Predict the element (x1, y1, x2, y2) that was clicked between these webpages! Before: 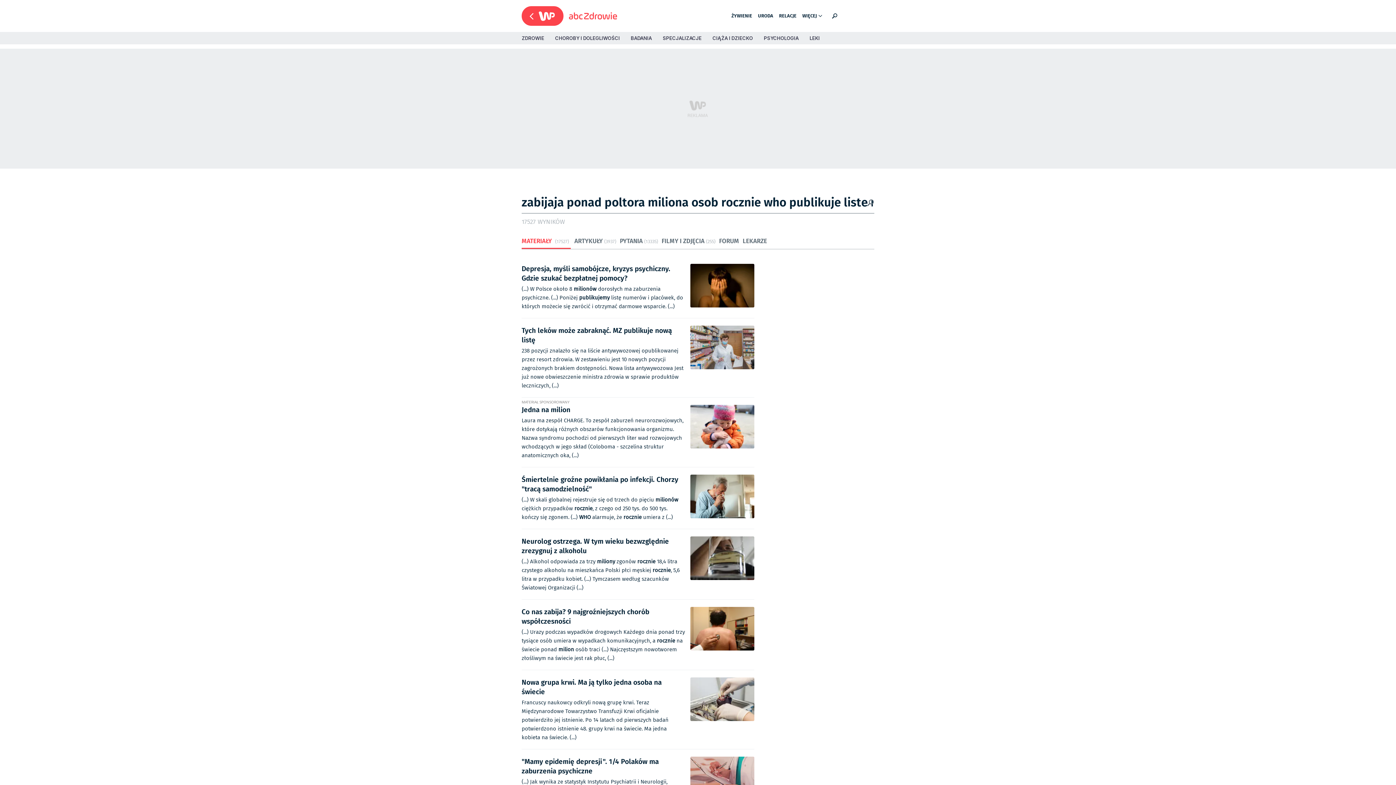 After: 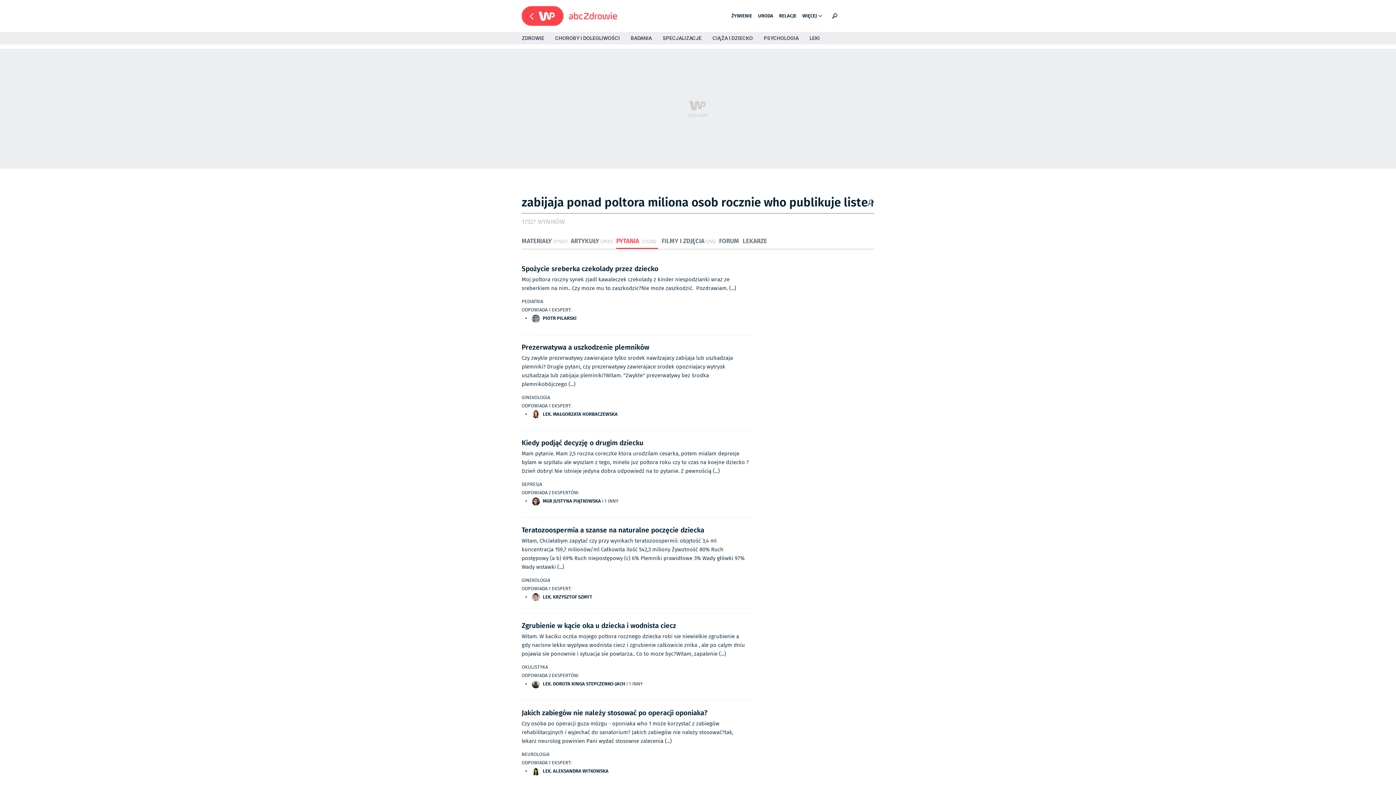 Action: bbox: (620, 236, 658, 245) label: PYTANIA (13335)